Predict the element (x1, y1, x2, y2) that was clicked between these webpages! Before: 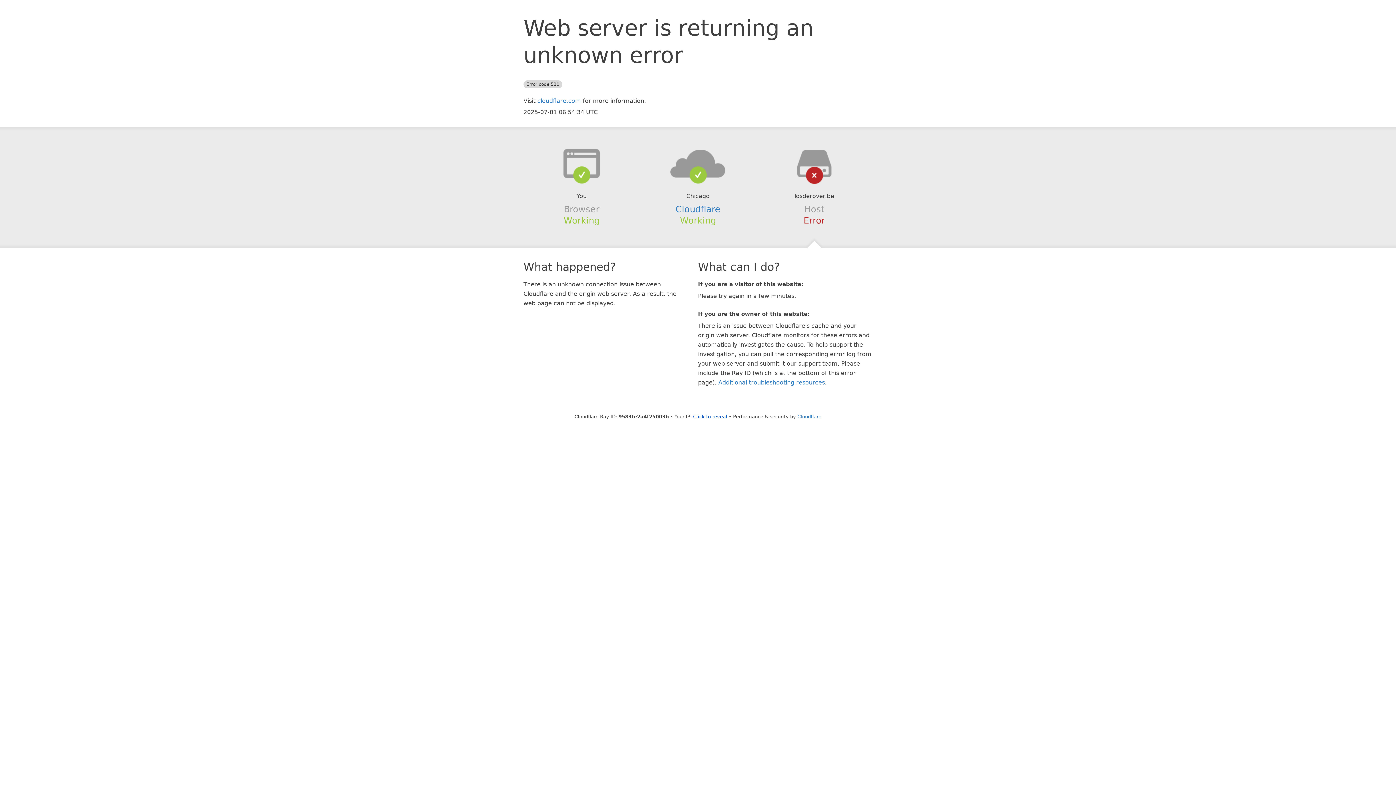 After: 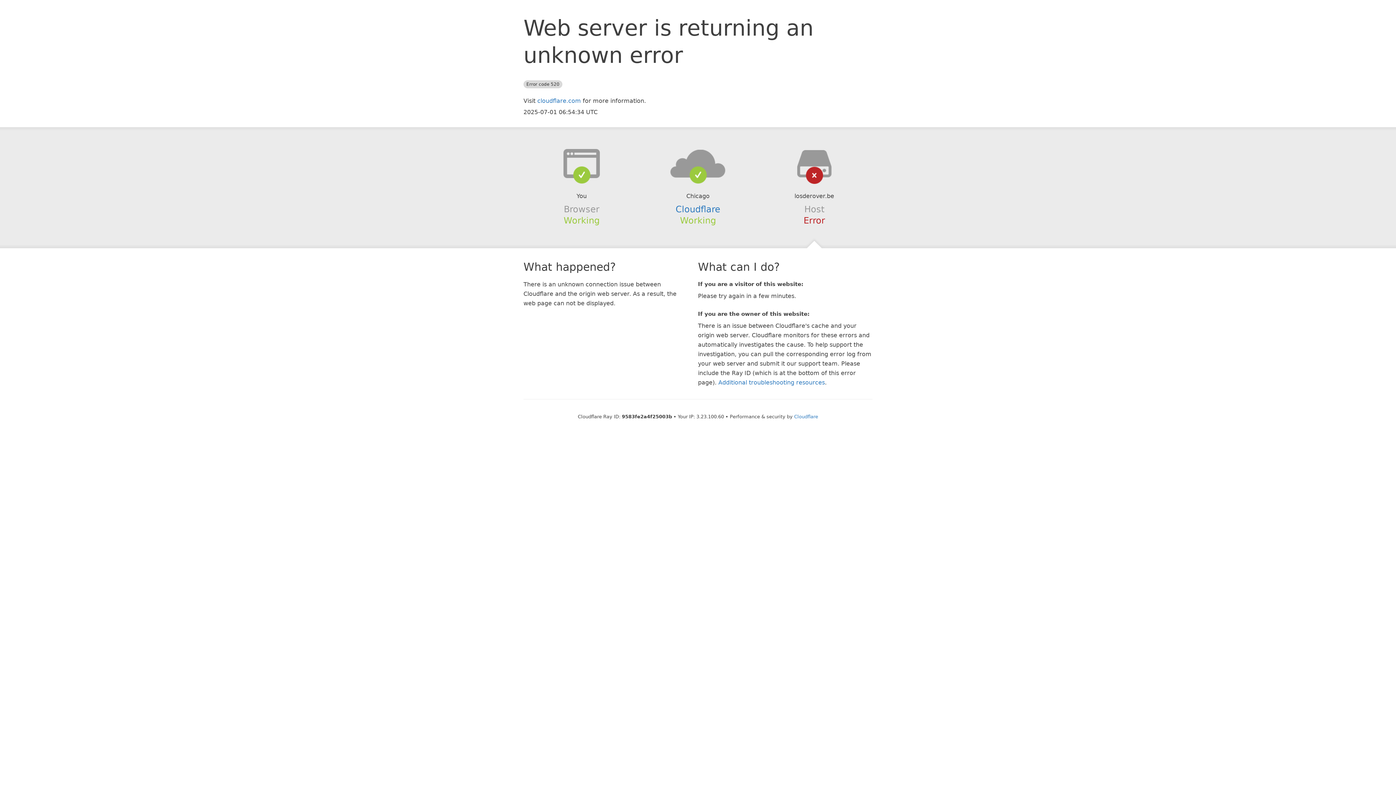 Action: label: Click to reveal bbox: (693, 414, 727, 419)